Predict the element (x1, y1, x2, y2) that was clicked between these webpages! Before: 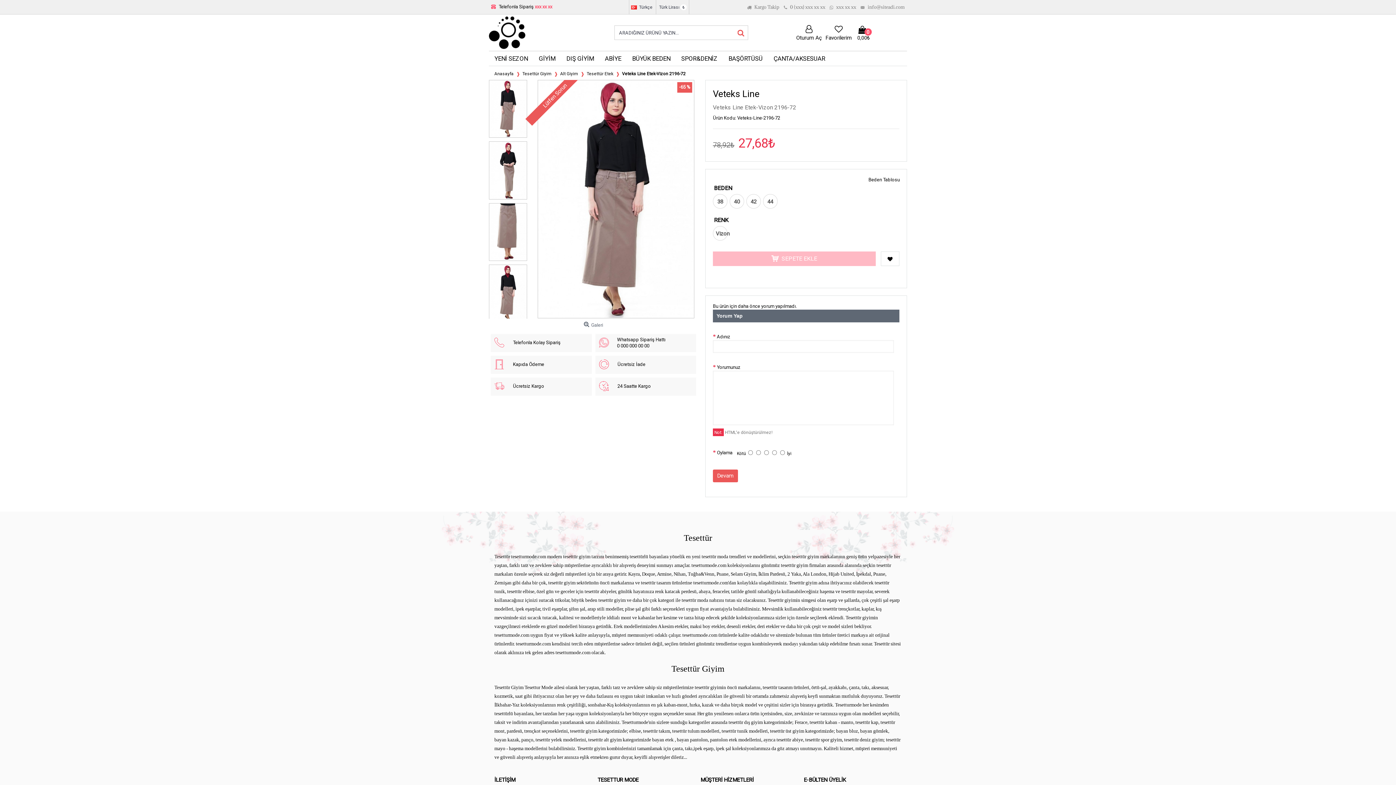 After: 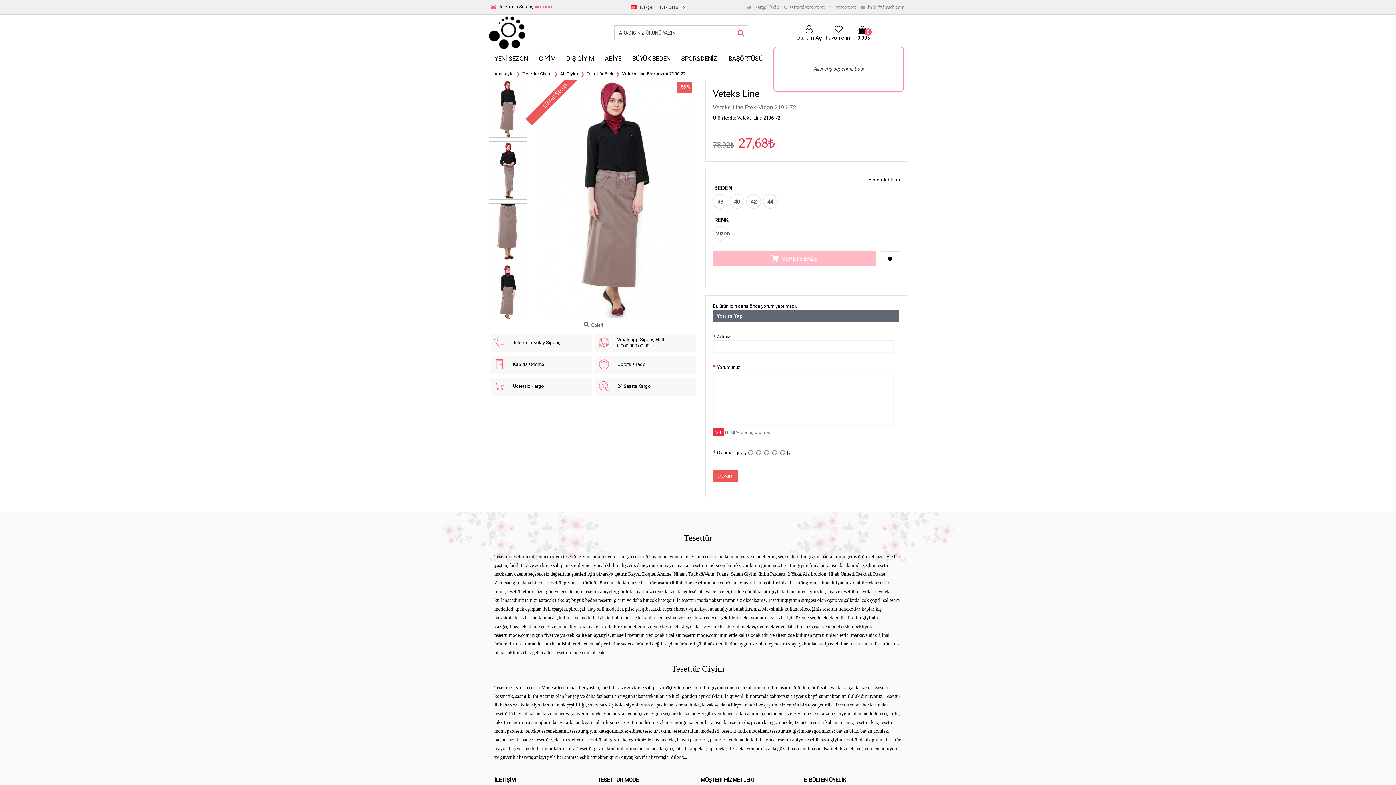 Action: label: 0
0,00₺ bbox: (855, 24, 870, 41)